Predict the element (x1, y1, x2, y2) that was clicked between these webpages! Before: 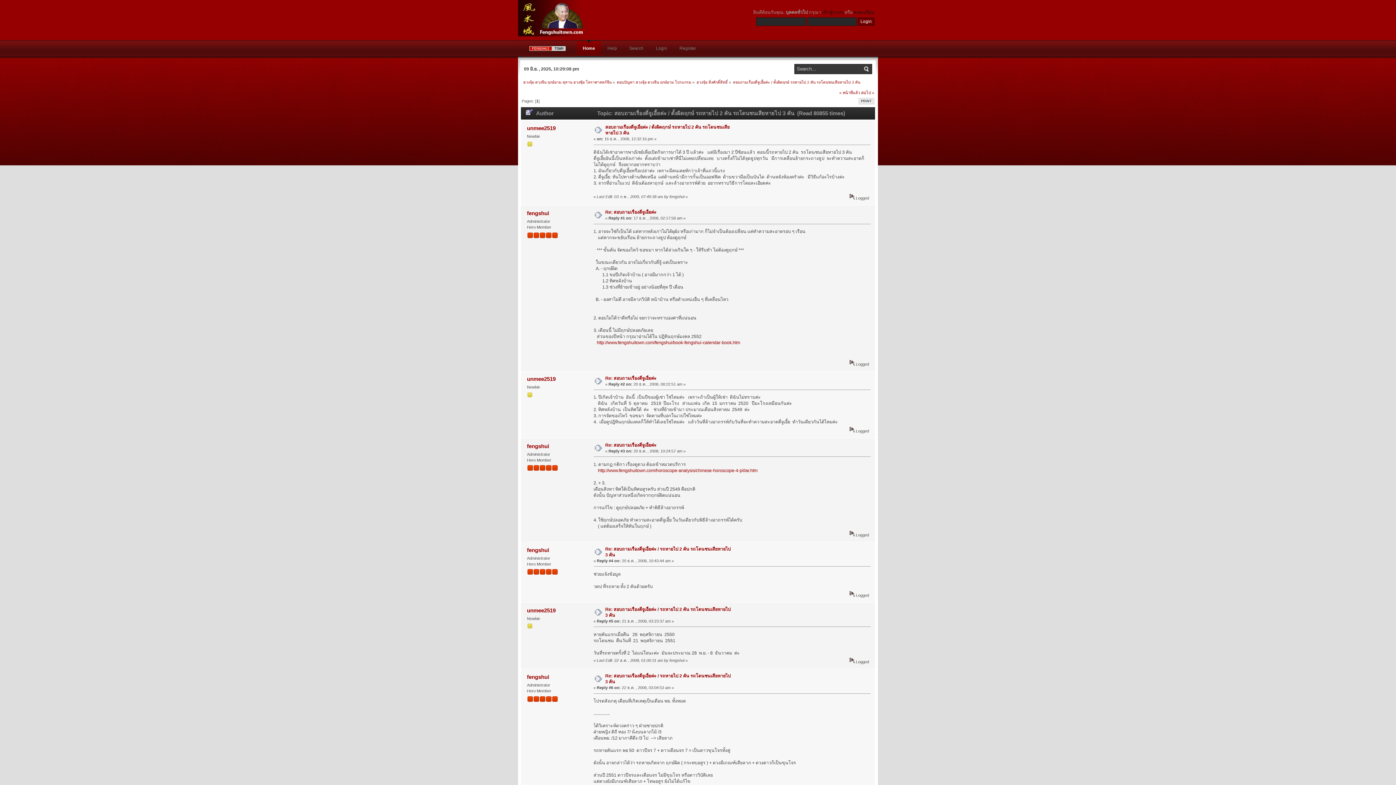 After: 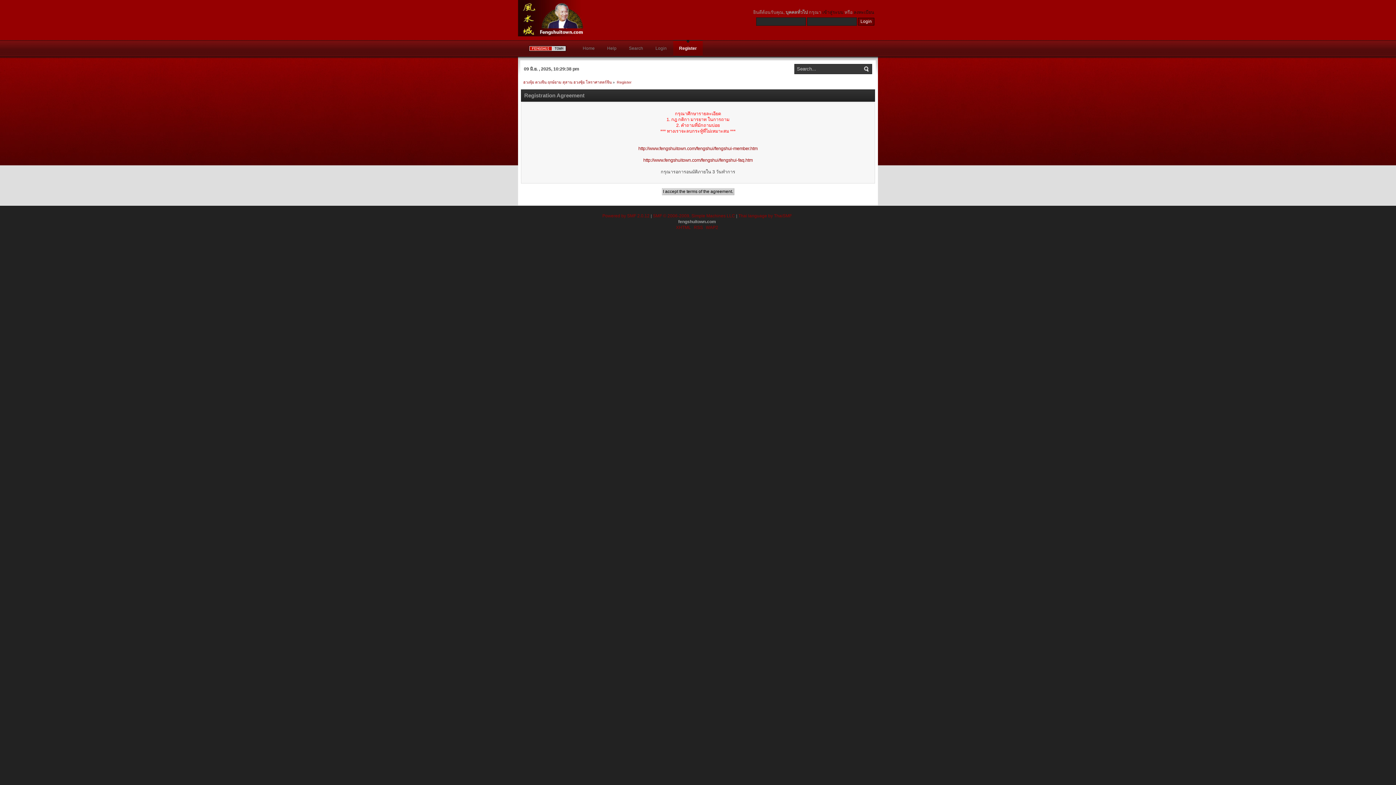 Action: bbox: (673, 40, 702, 56) label: Register